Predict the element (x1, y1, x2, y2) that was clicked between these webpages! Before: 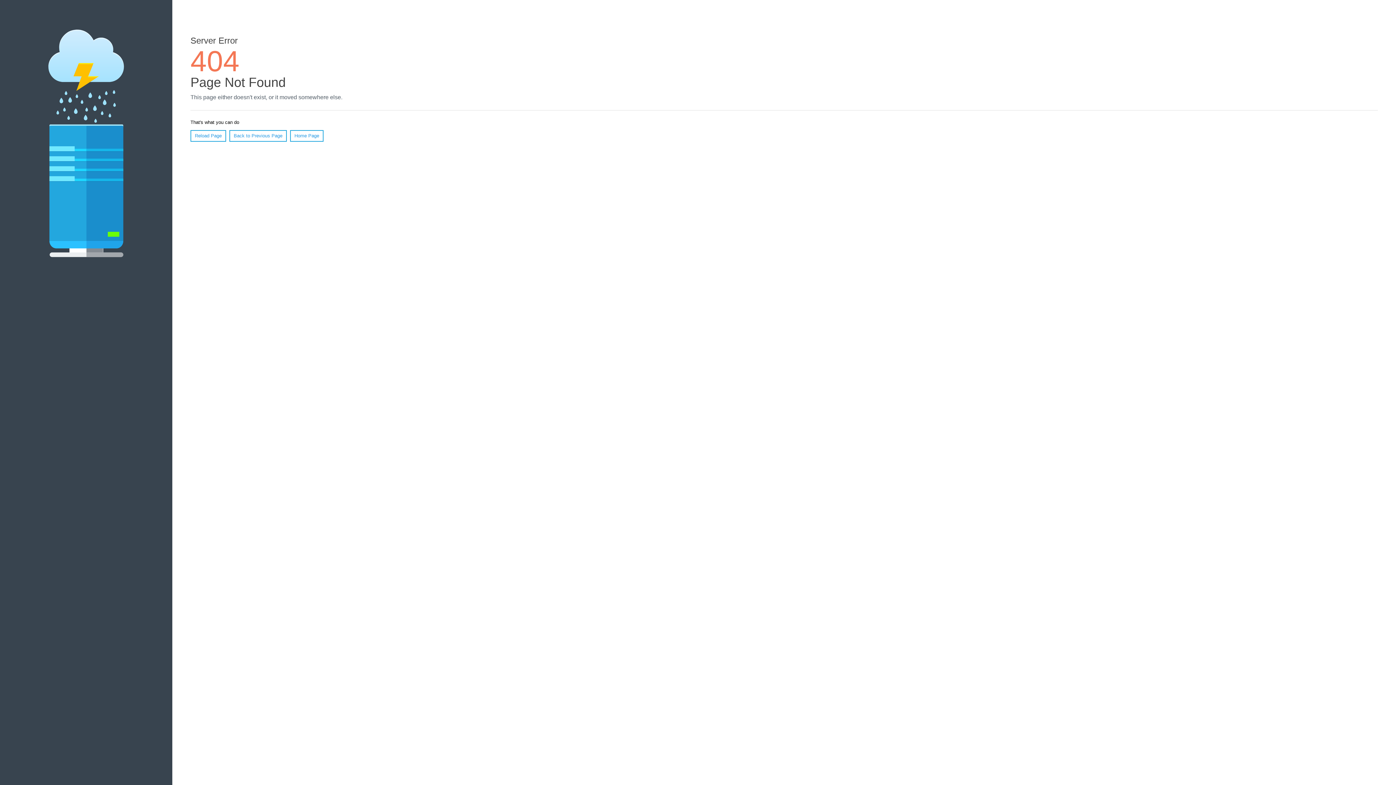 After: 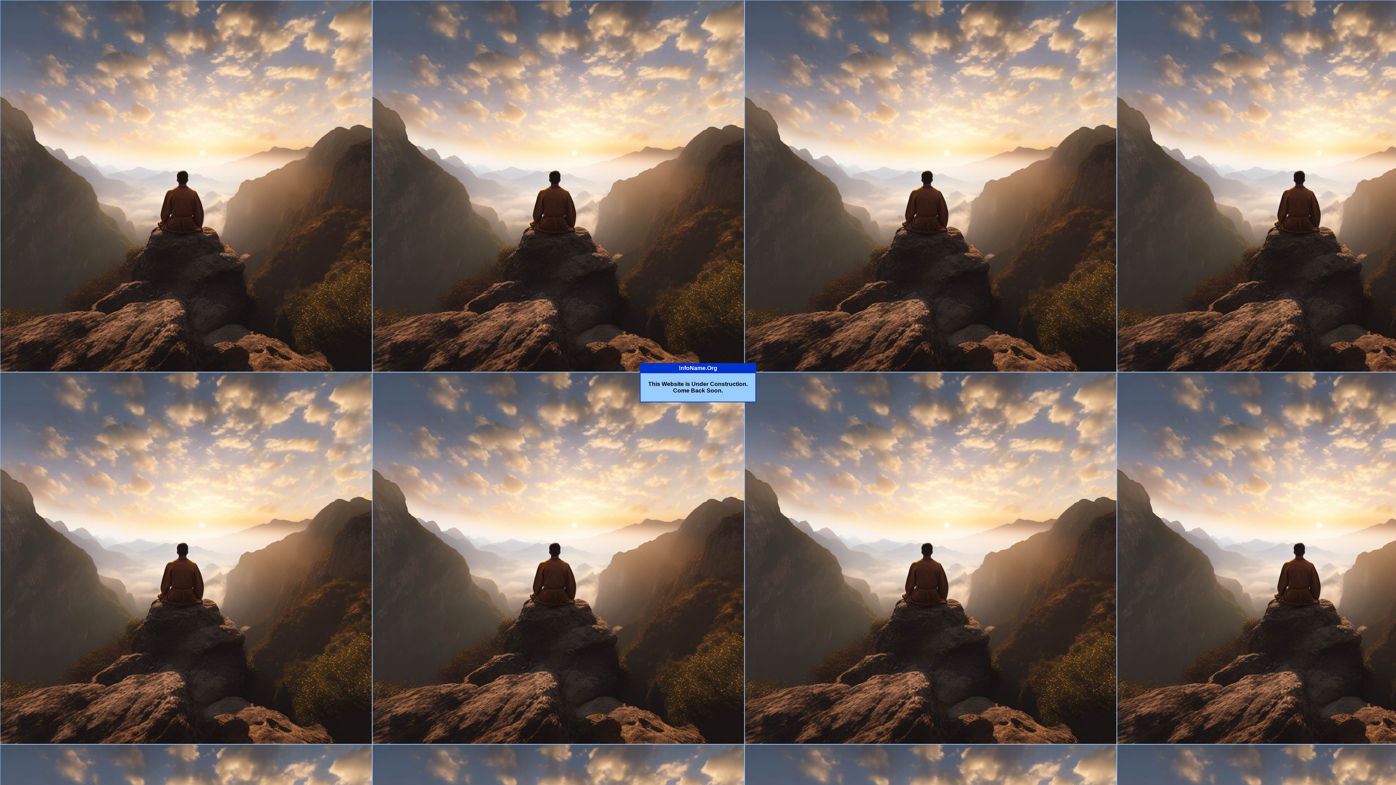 Action: bbox: (290, 130, 323, 141) label: Home Page